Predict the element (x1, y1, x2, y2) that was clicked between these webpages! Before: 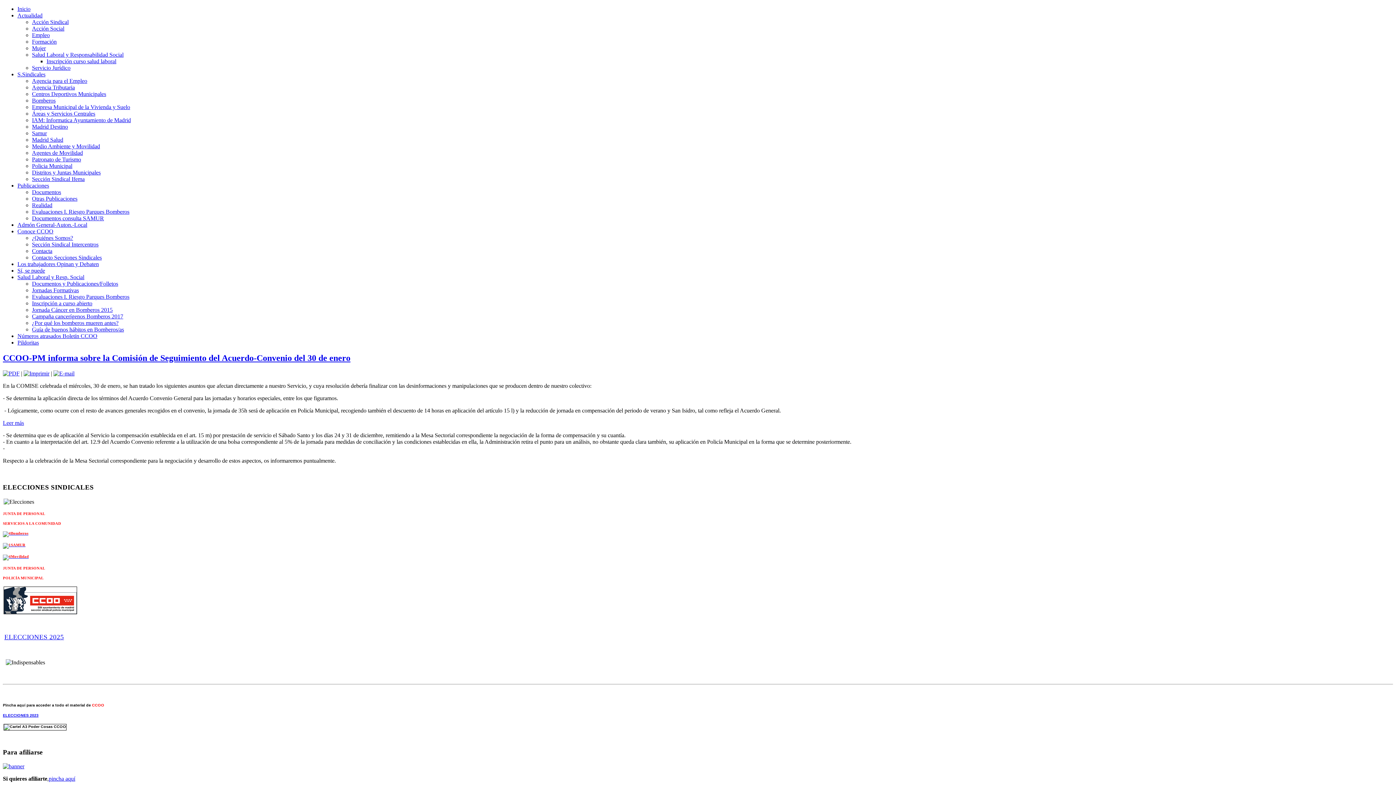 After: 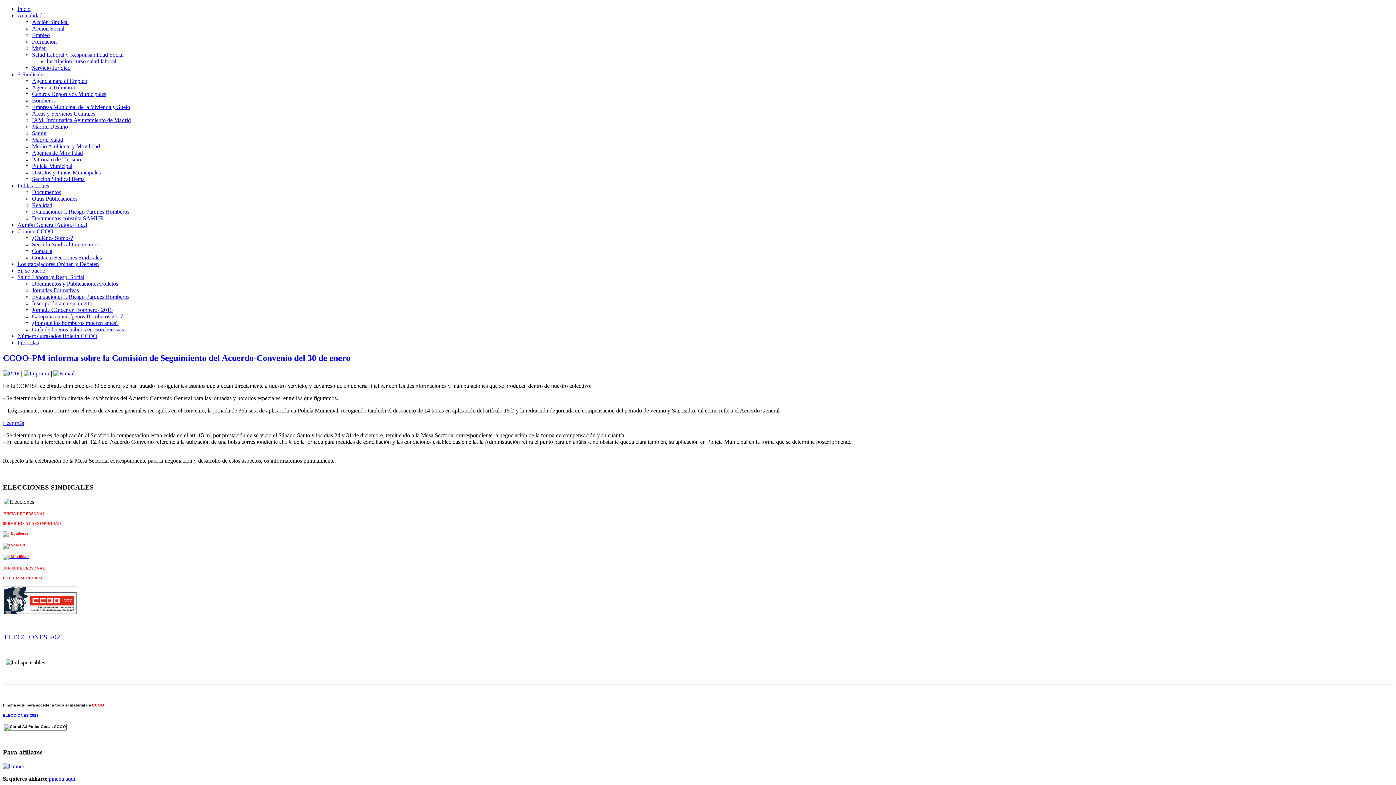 Action: bbox: (53, 370, 74, 376)